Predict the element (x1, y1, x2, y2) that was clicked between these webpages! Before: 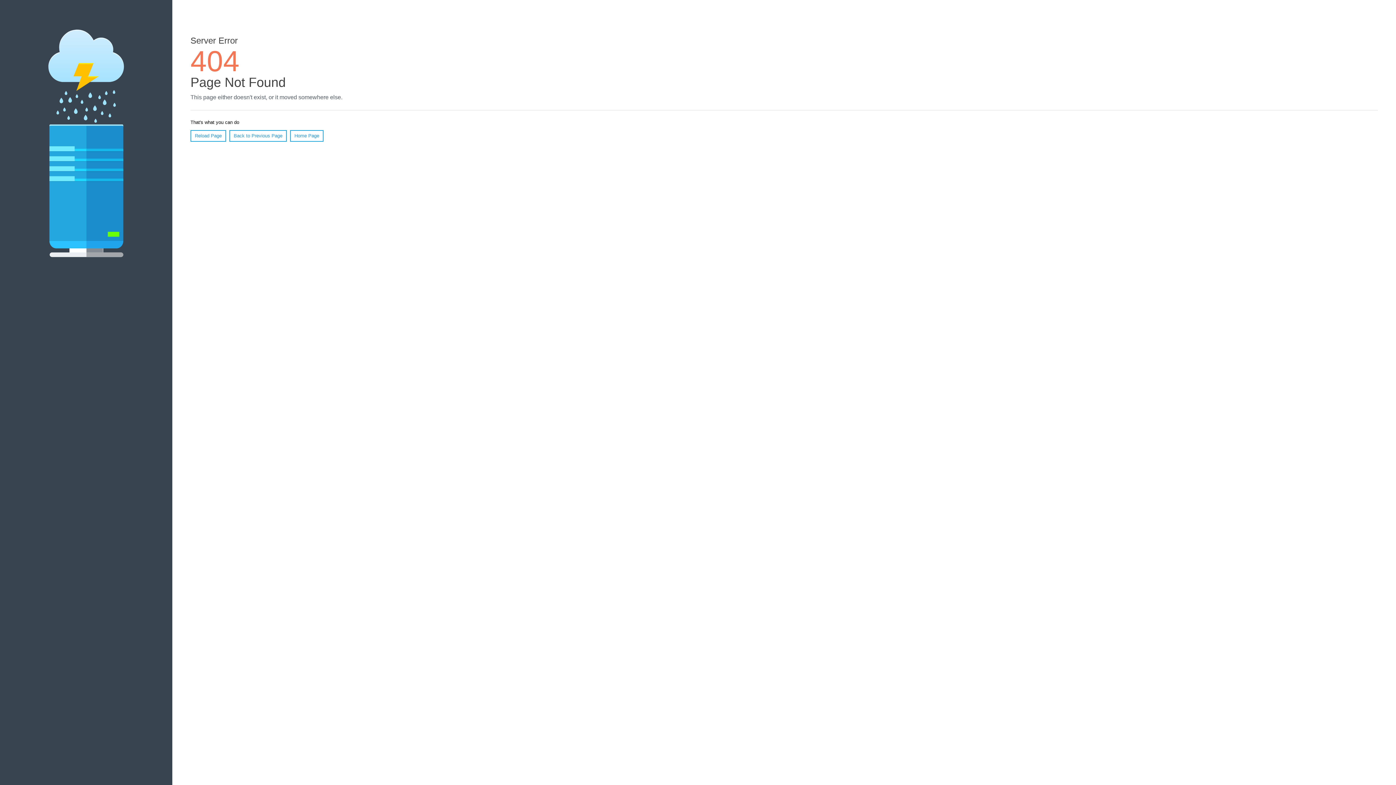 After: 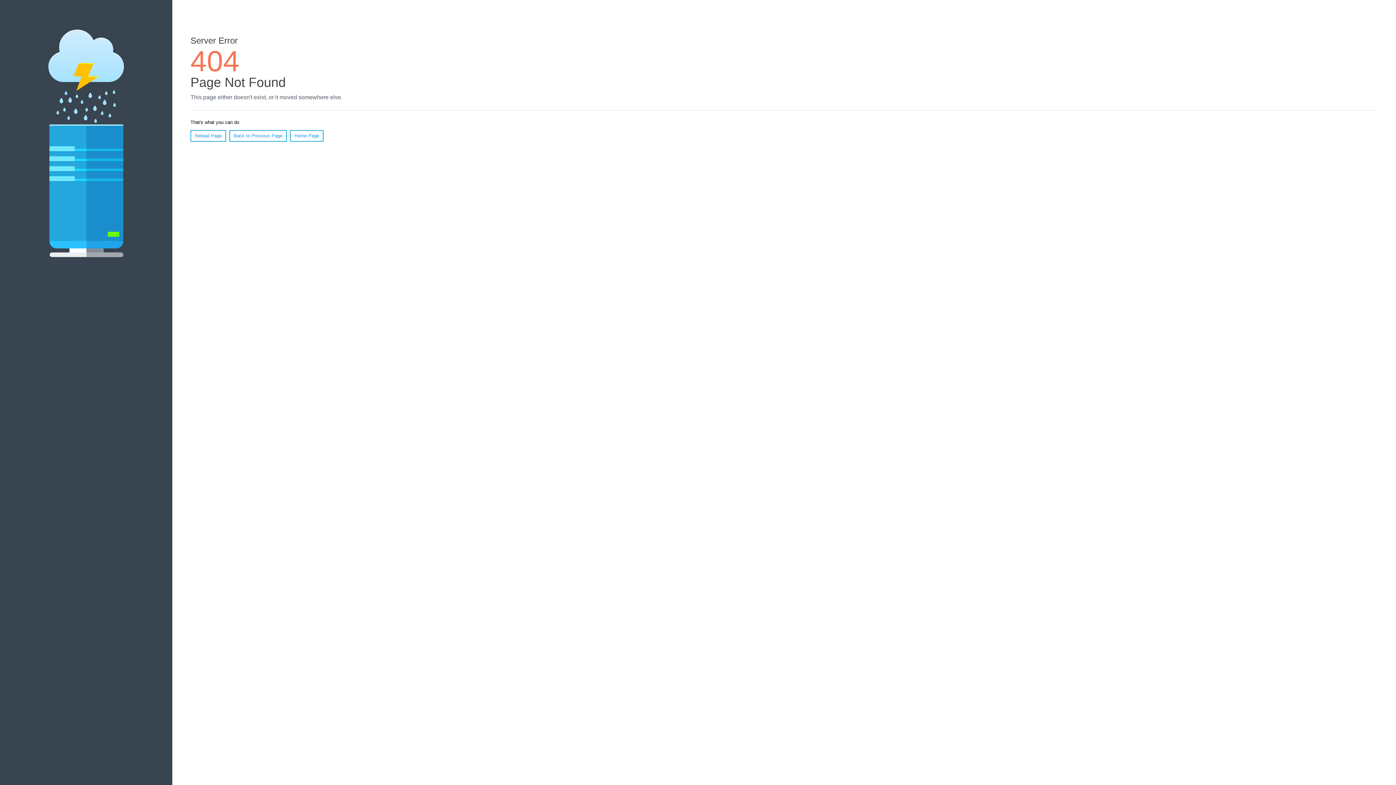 Action: label: Reload Page bbox: (190, 130, 226, 141)